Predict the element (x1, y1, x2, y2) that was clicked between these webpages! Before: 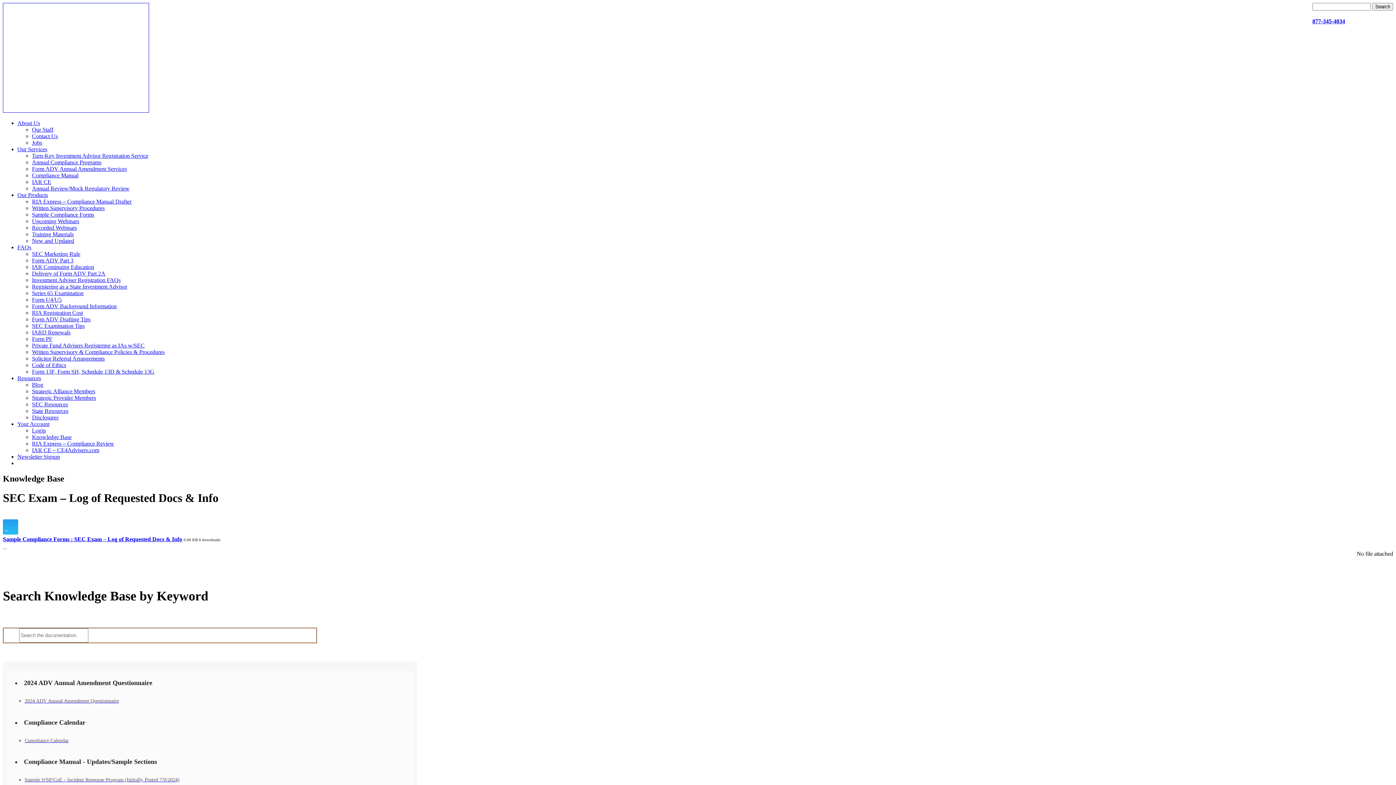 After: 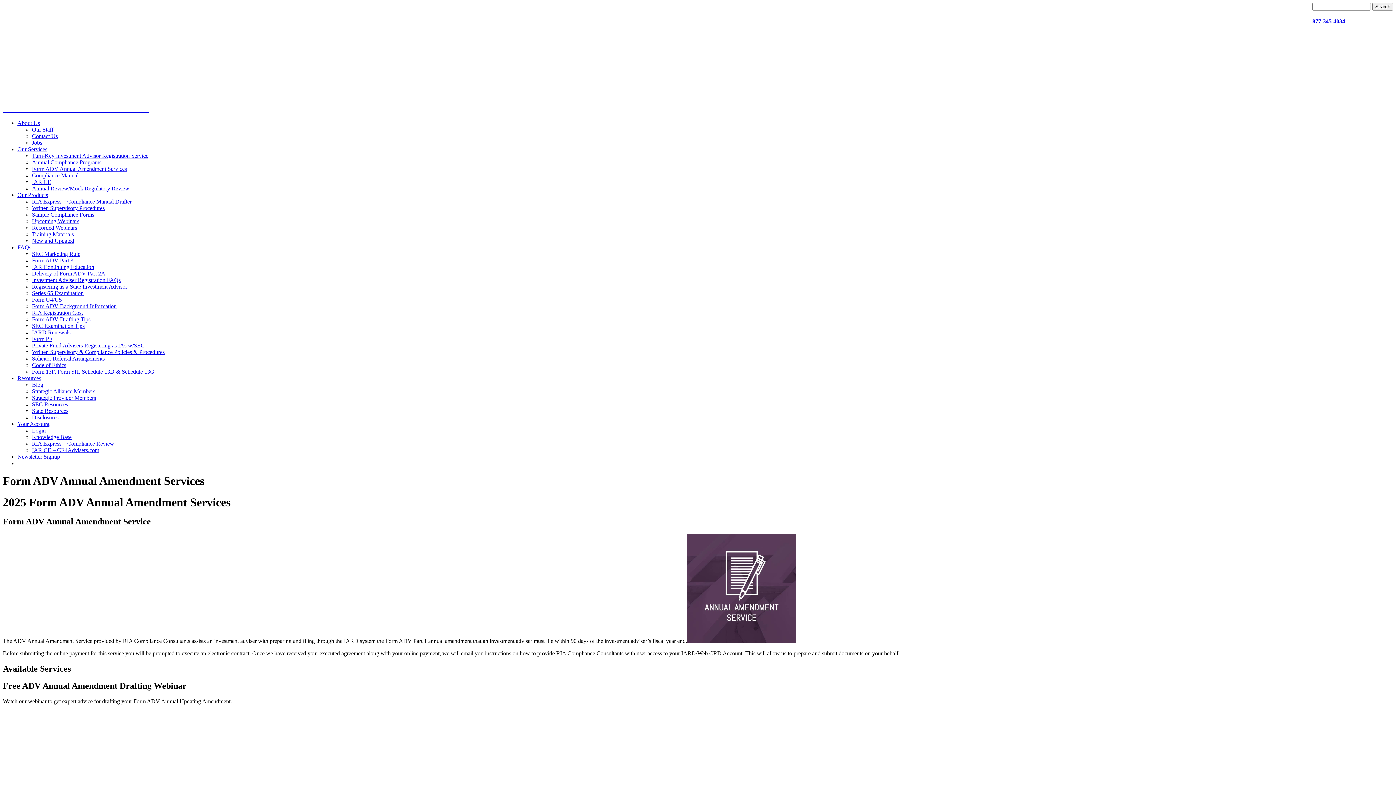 Action: label: Form ADV Annual Amendment Services bbox: (32, 165, 126, 172)